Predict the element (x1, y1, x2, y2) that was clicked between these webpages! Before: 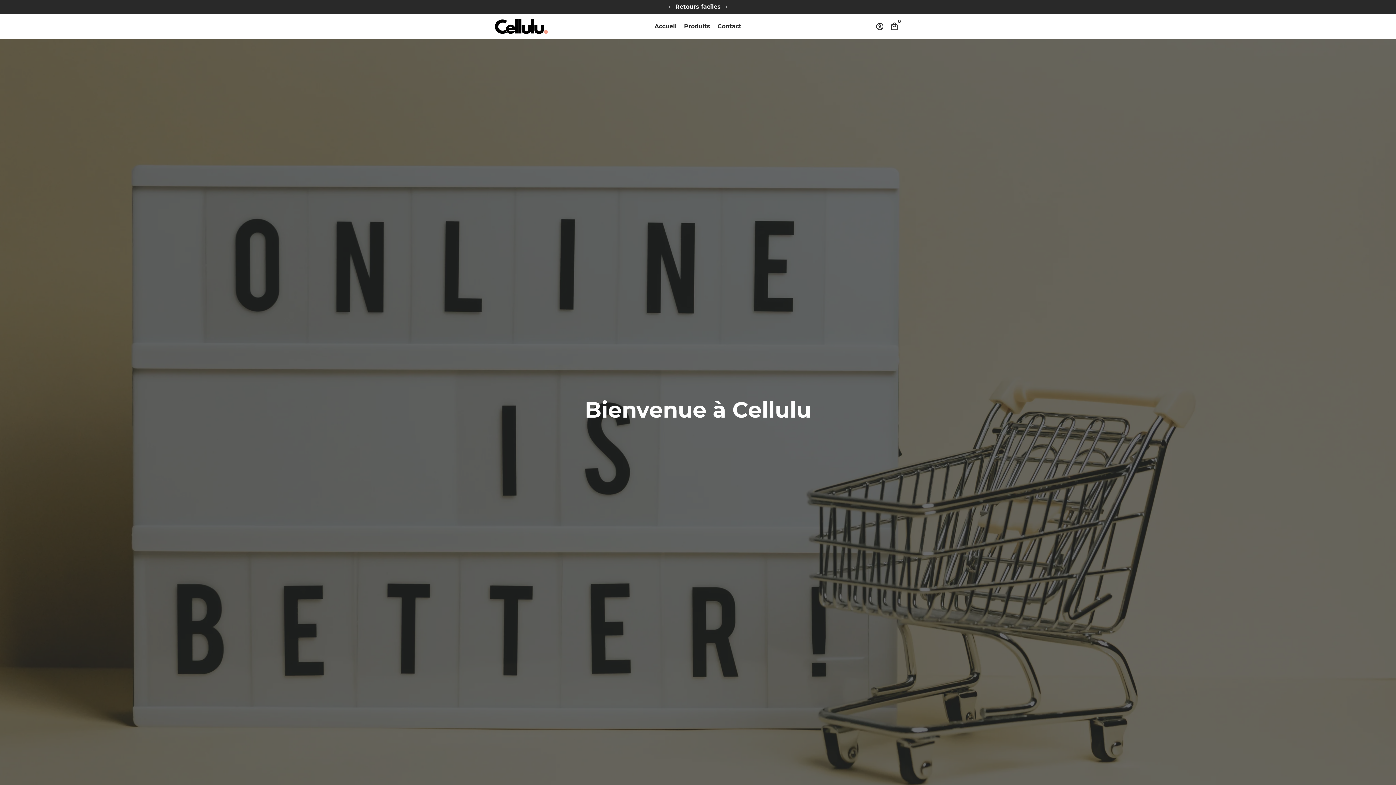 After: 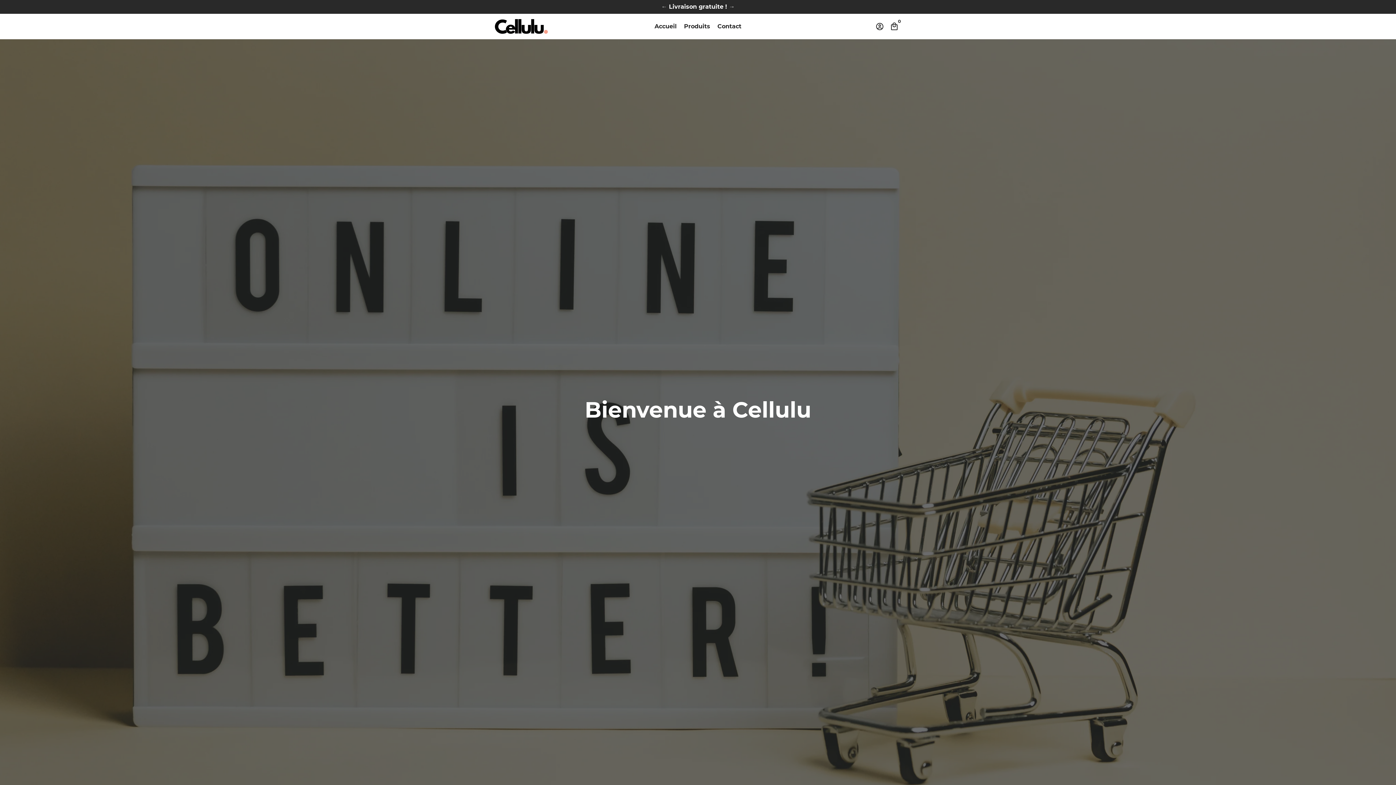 Action: bbox: (651, 20, 679, 32) label: Accueil